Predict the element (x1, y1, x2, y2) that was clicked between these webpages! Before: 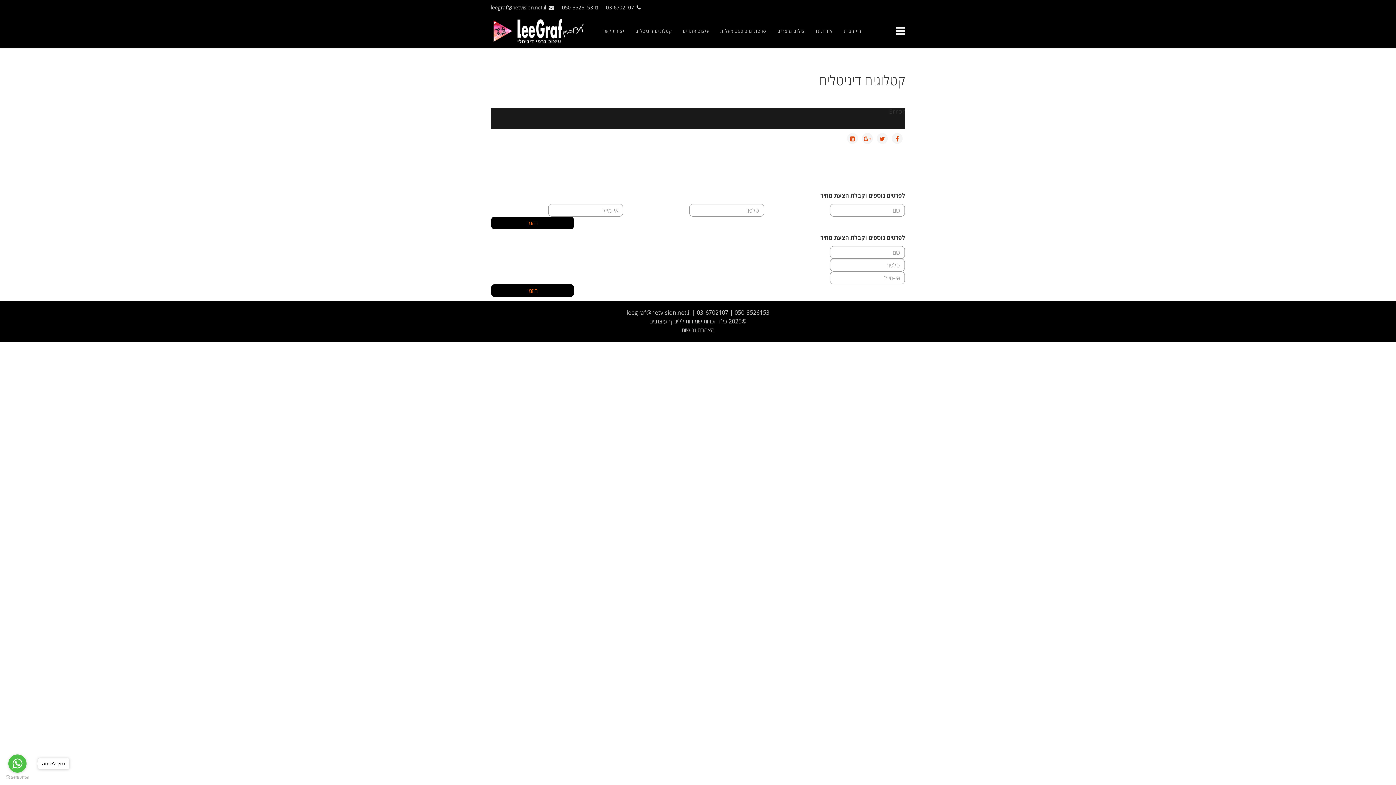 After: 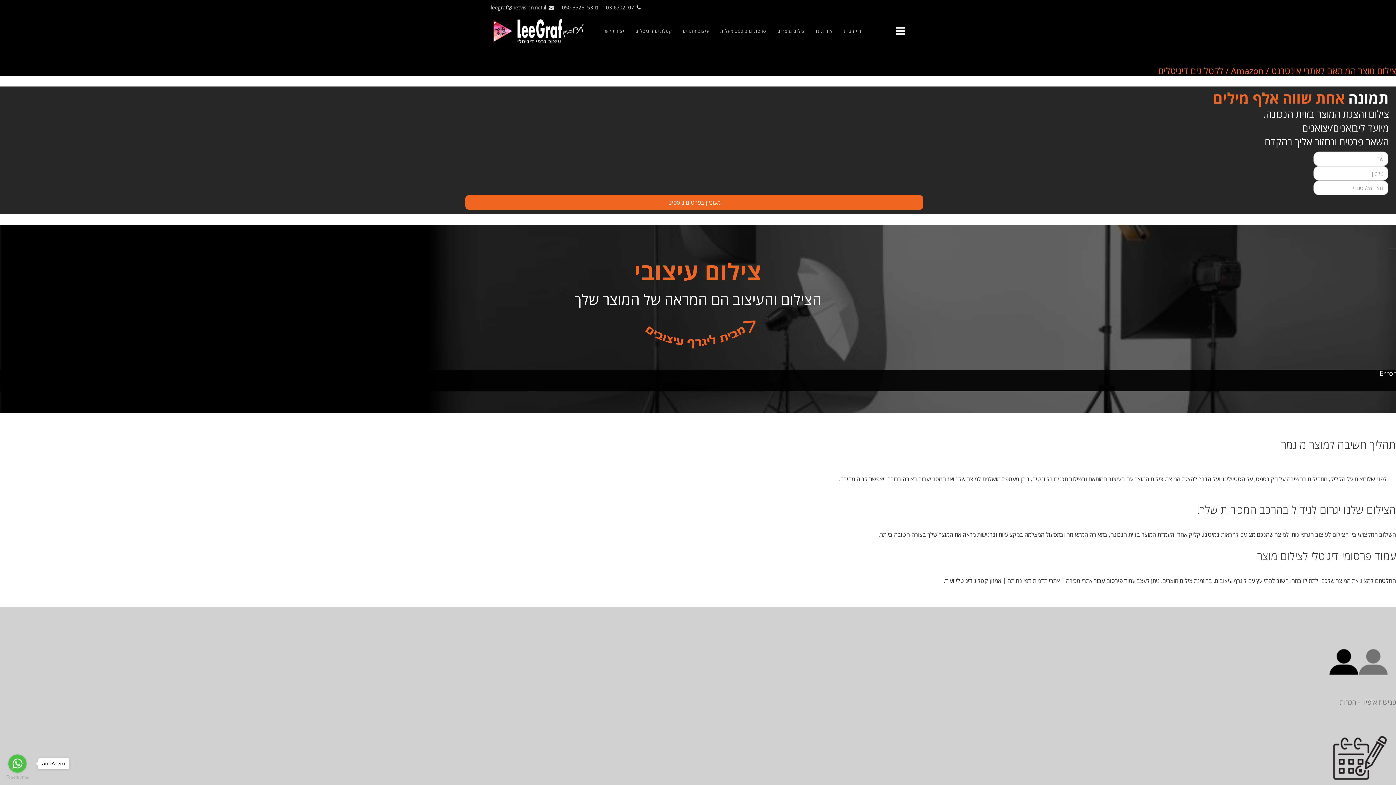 Action: label: דף הבית bbox: (838, 14, 867, 47)